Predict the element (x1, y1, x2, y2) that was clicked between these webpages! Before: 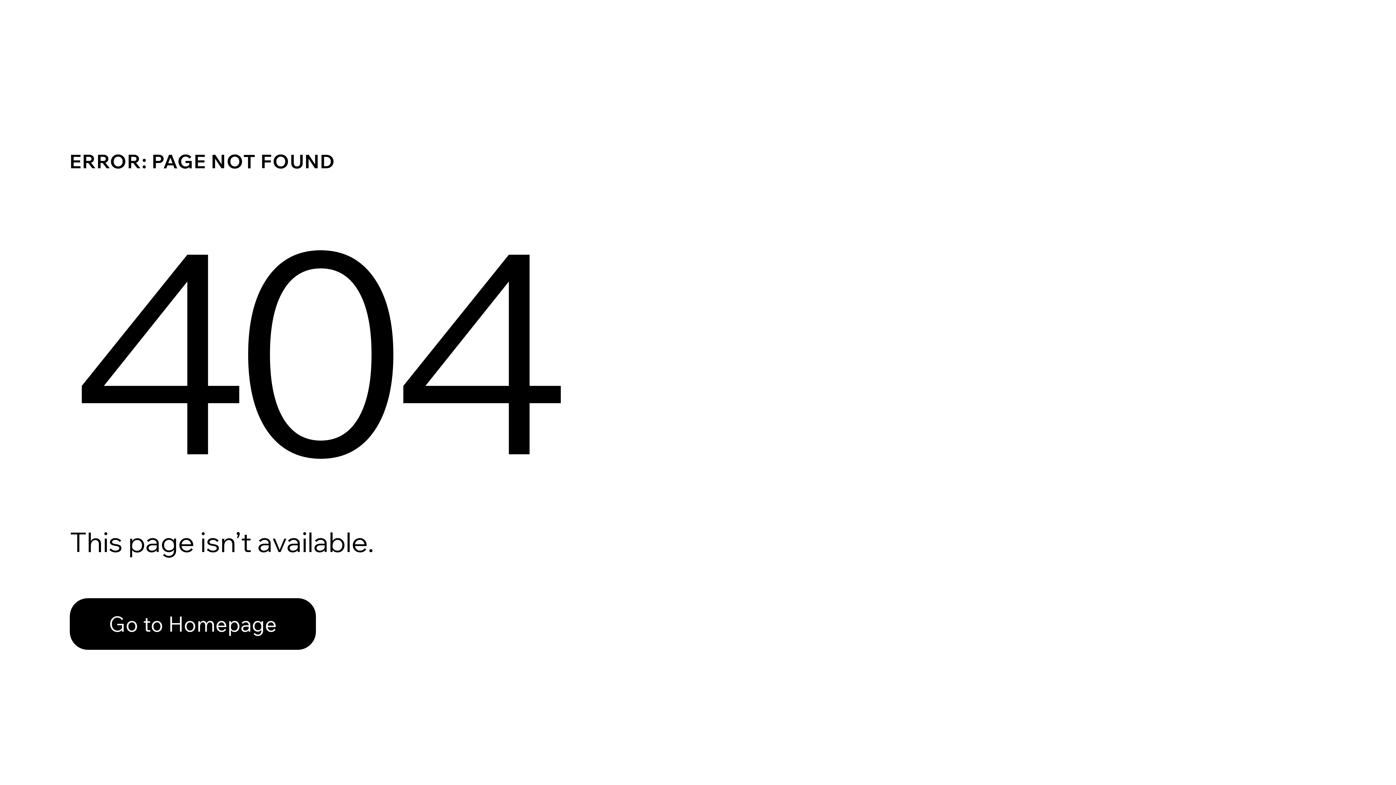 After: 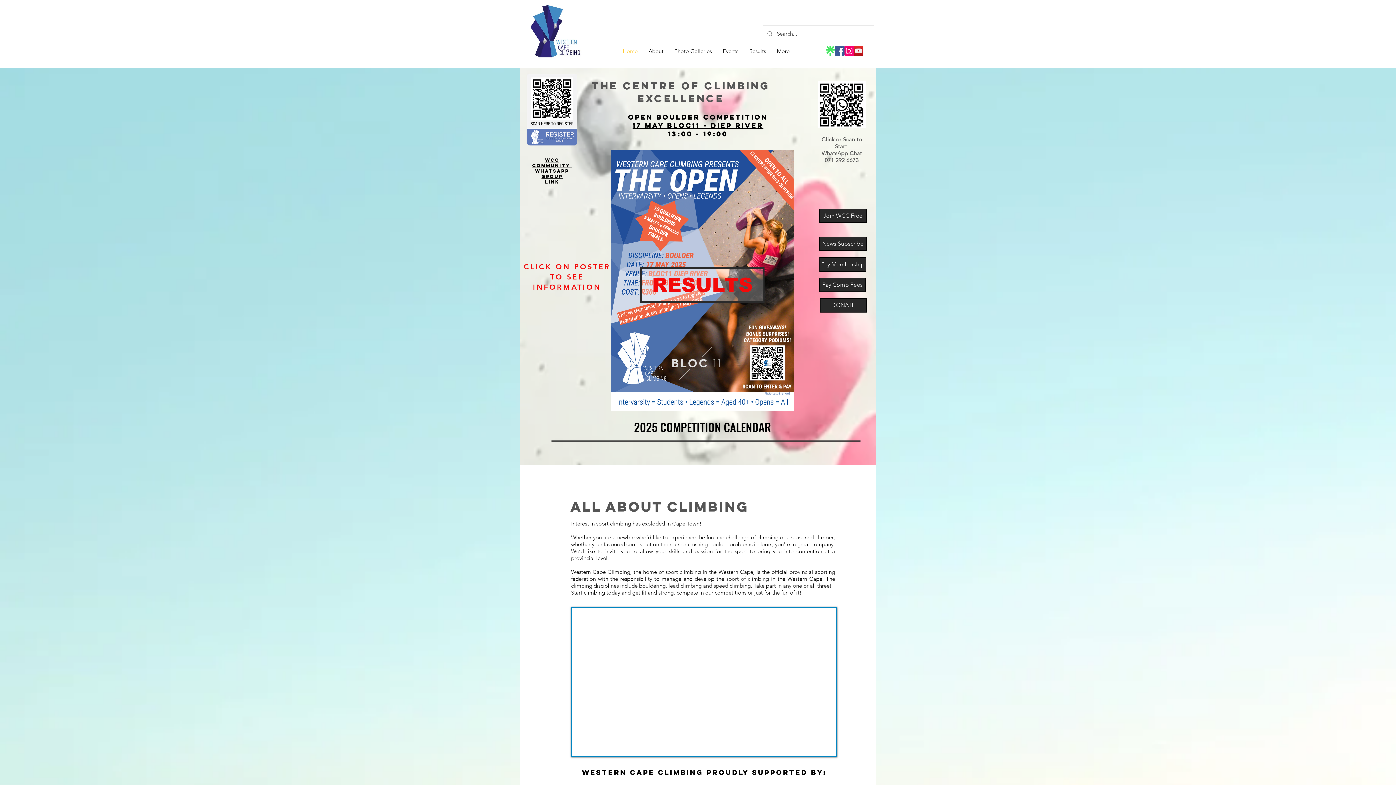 Action: bbox: (69, 582, 768, 659) label: Go to Homepage